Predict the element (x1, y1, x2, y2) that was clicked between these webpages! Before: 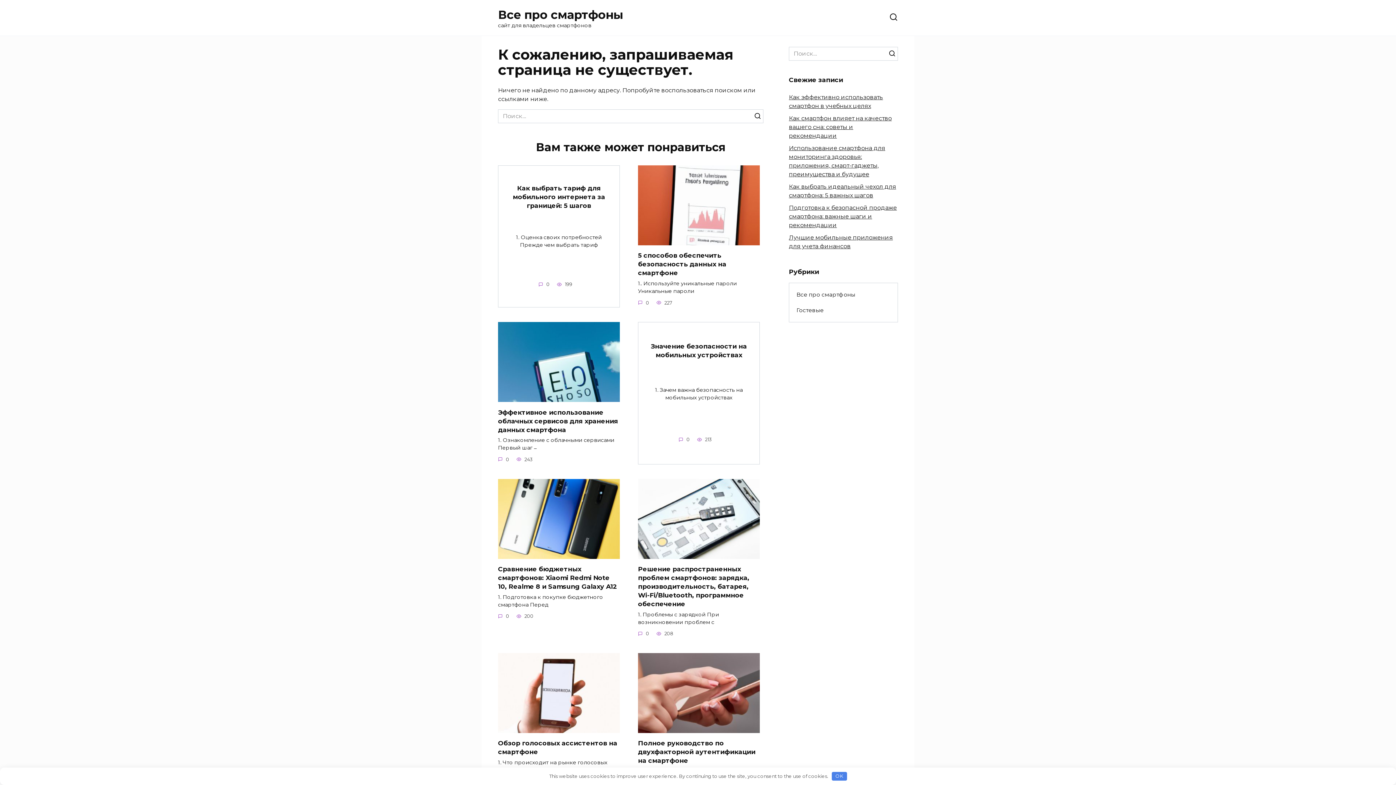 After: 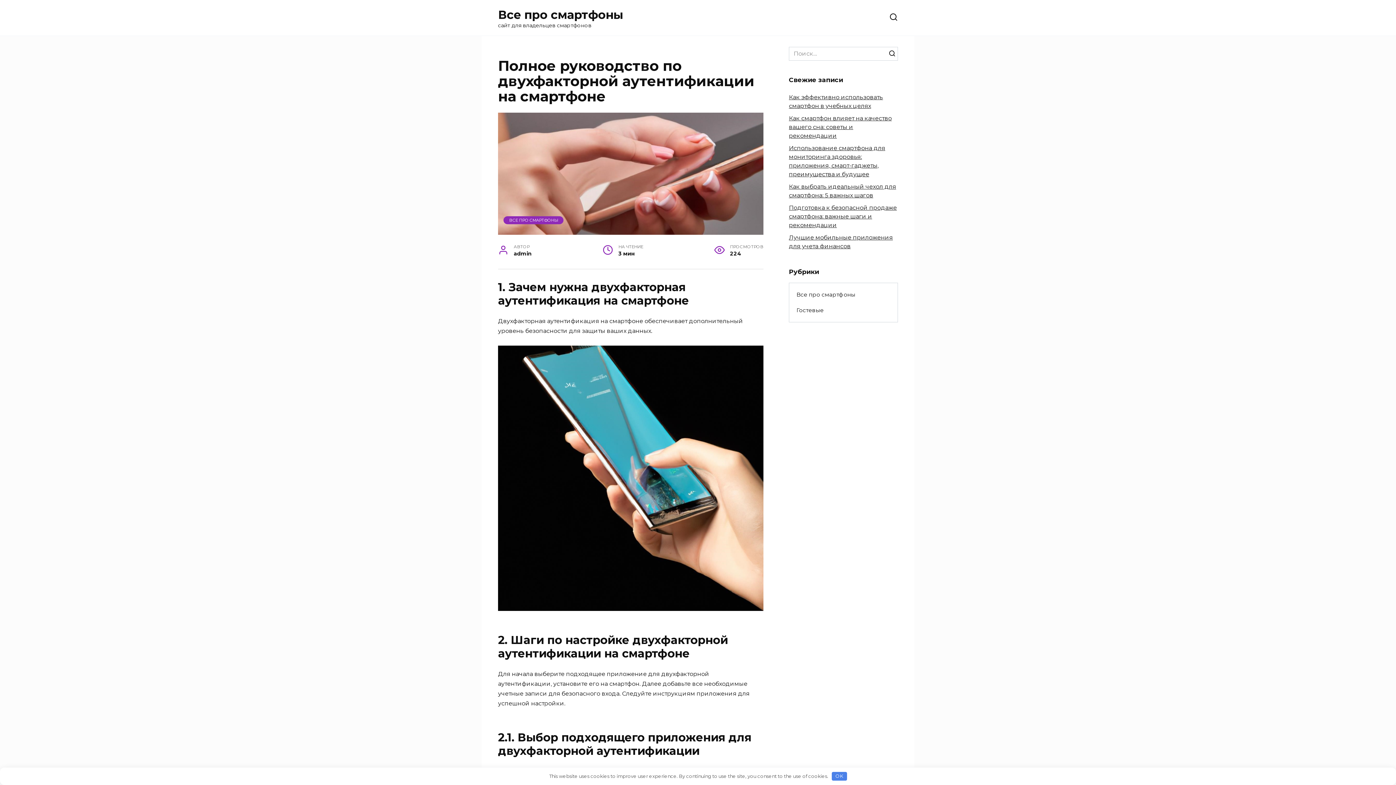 Action: bbox: (638, 739, 755, 765) label: Полное руководство по двухфакторной аутентификации на смартфоне